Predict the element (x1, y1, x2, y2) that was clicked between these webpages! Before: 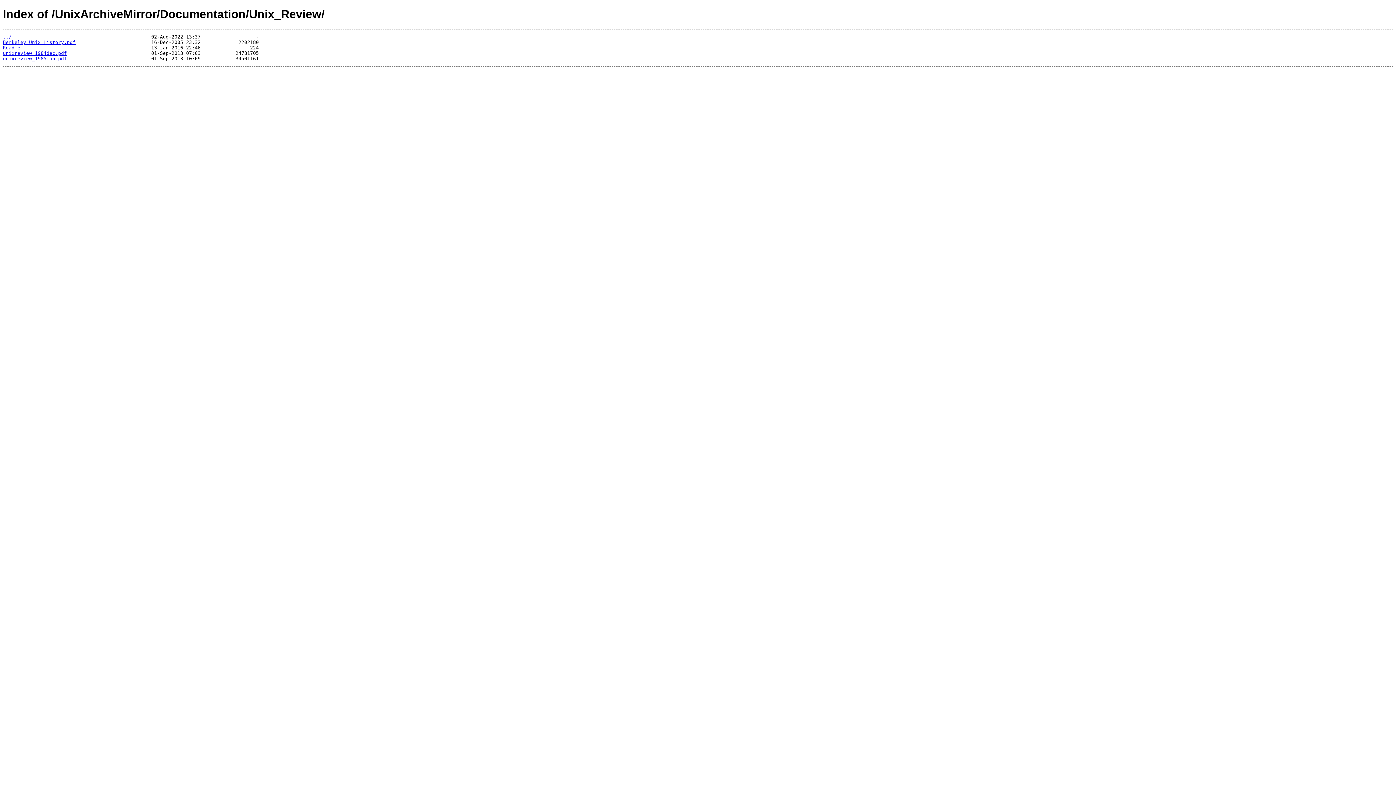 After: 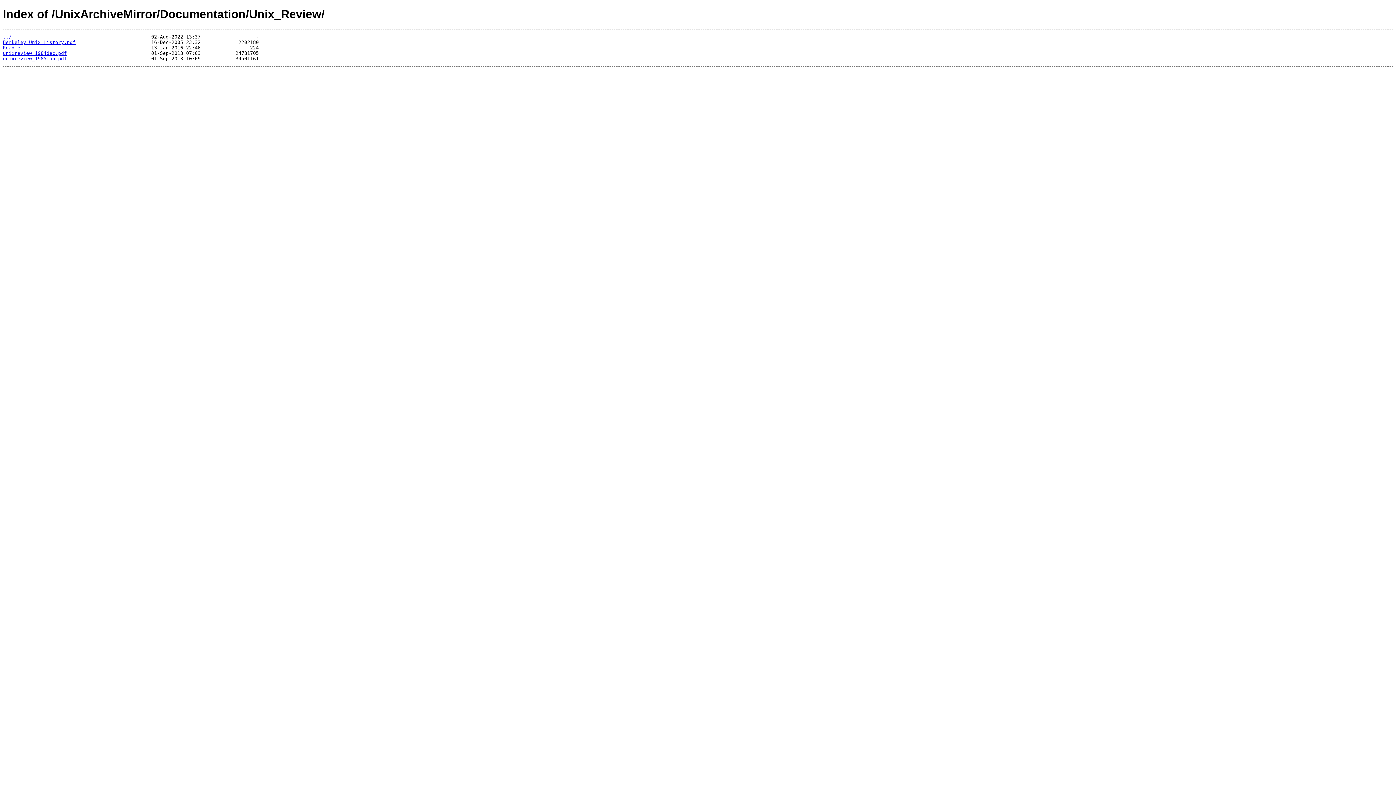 Action: bbox: (2, 50, 66, 55) label: unixreview_1984dec.pdf